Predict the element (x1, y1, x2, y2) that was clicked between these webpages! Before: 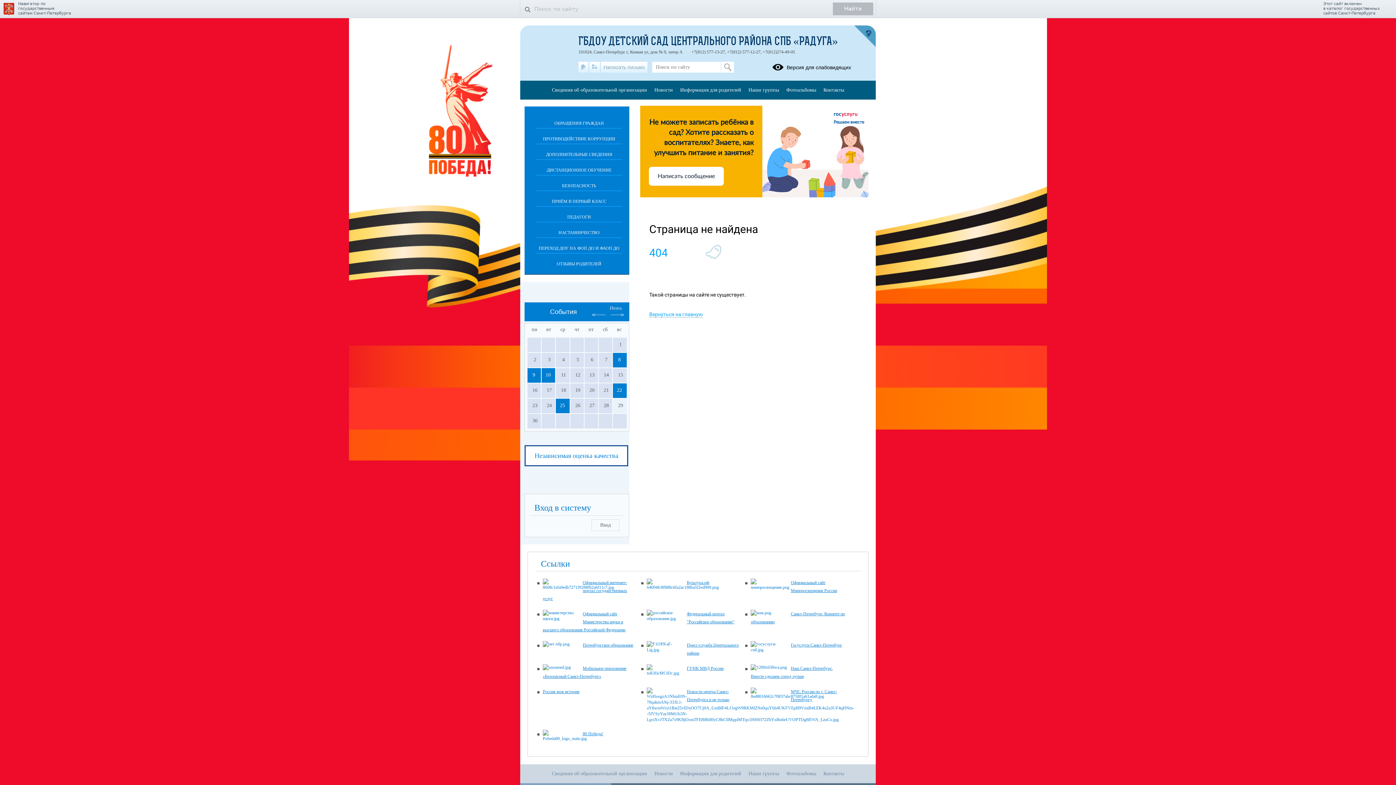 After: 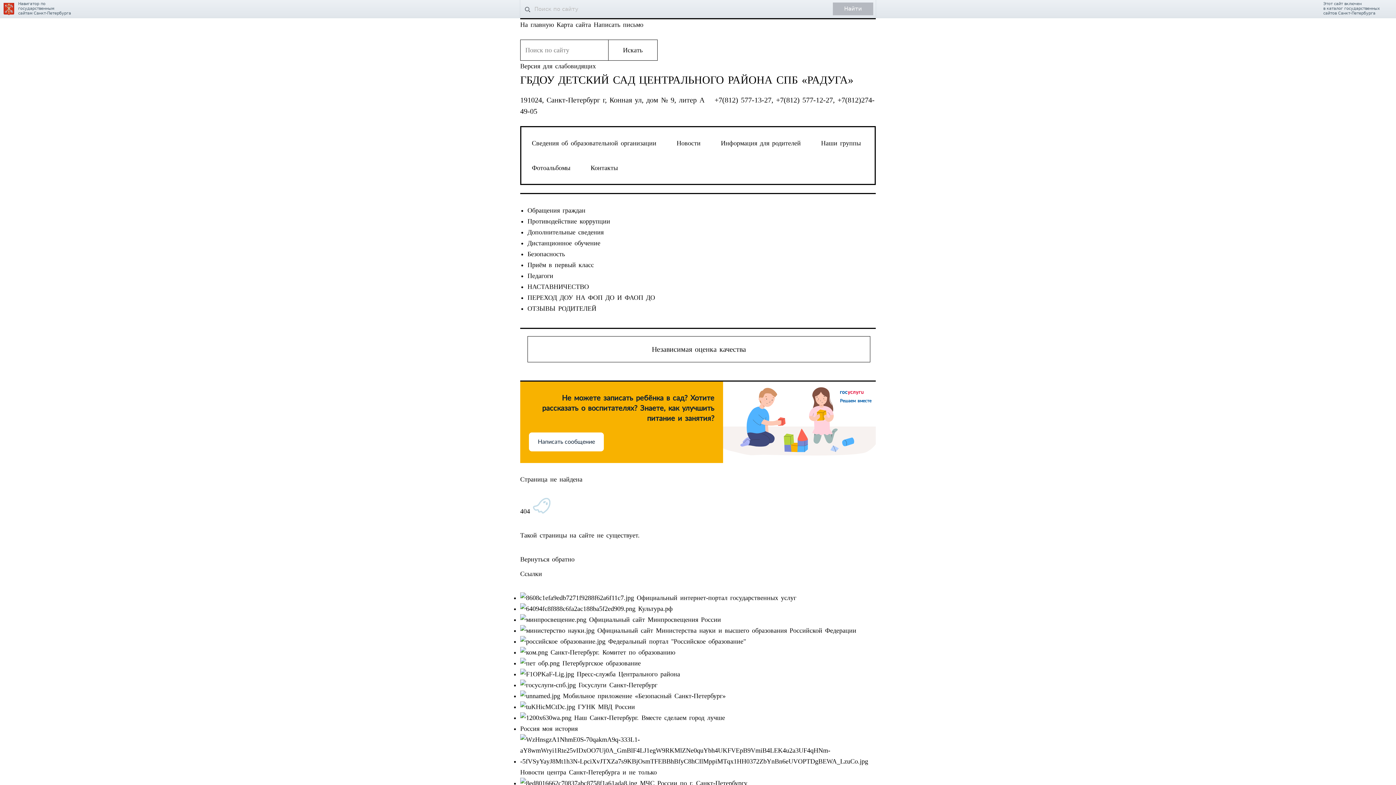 Action: bbox: (772, 63, 851, 69) label:  Версия для слабовидящих